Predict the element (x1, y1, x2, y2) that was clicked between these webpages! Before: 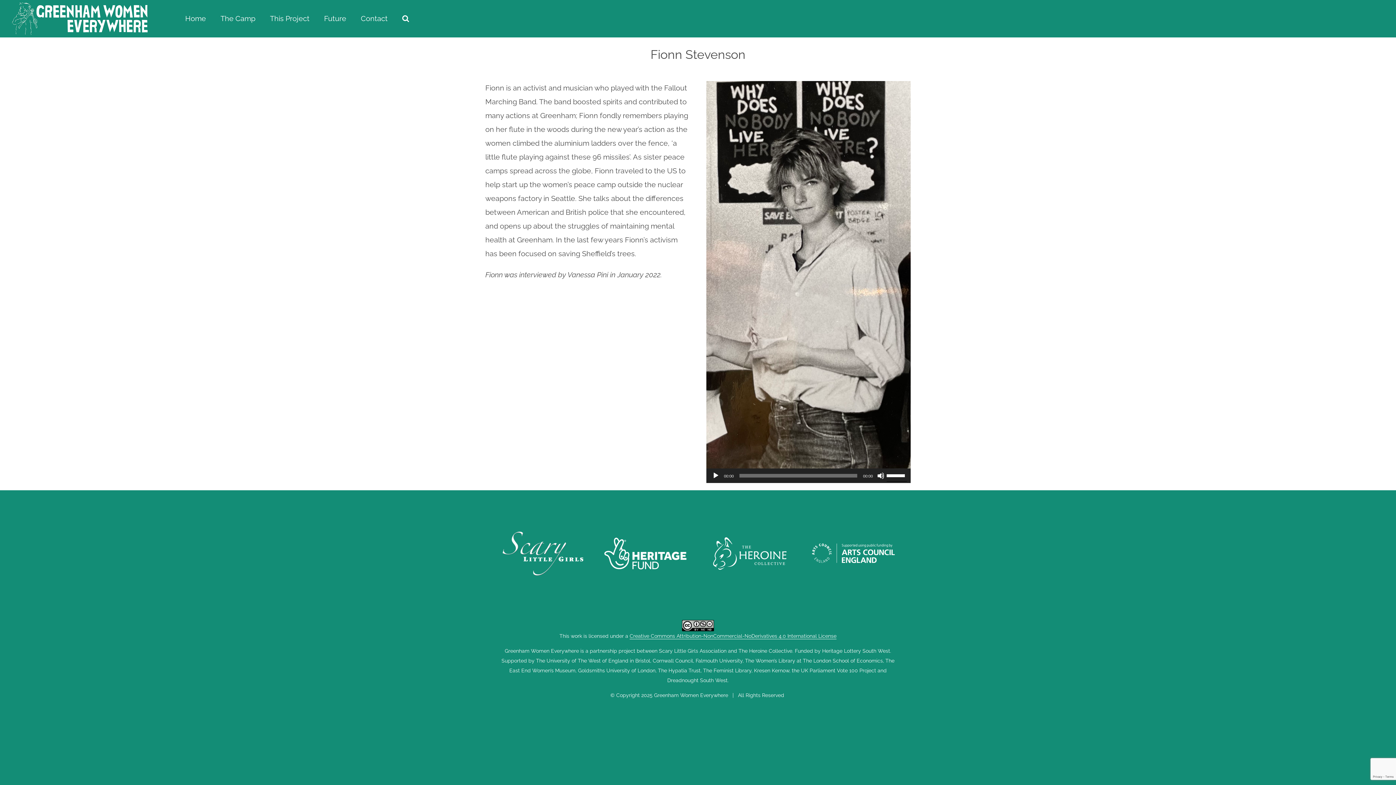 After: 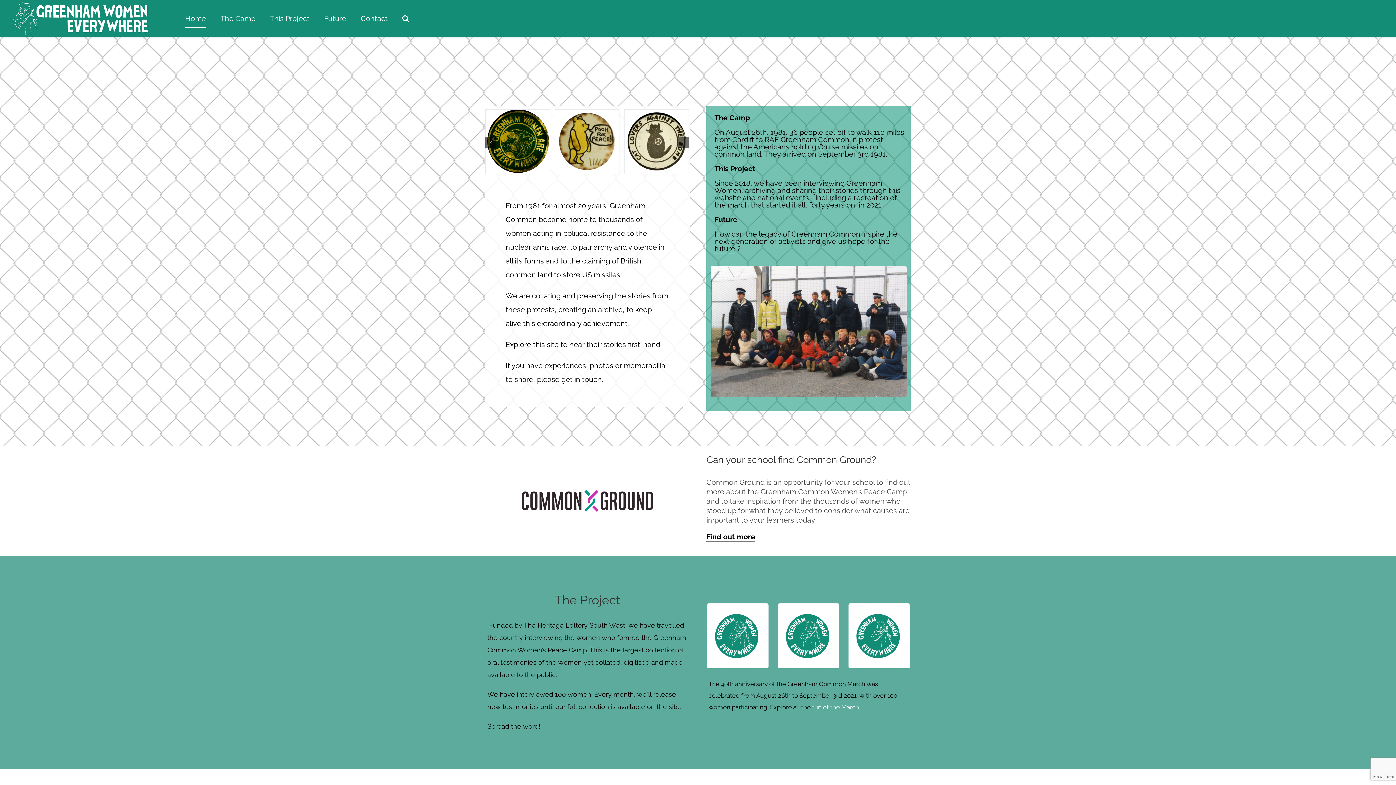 Action: label: Home bbox: (767, 73, 781, 79)